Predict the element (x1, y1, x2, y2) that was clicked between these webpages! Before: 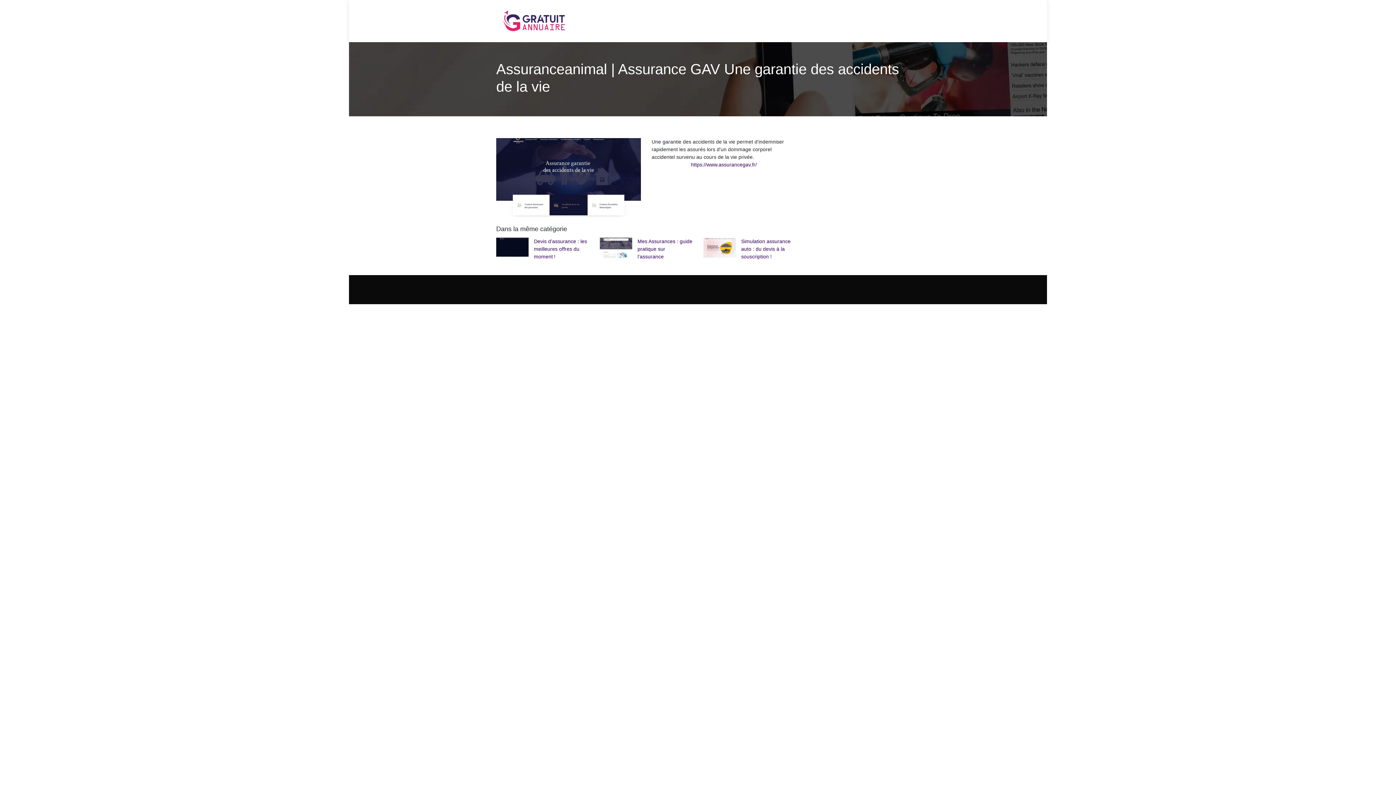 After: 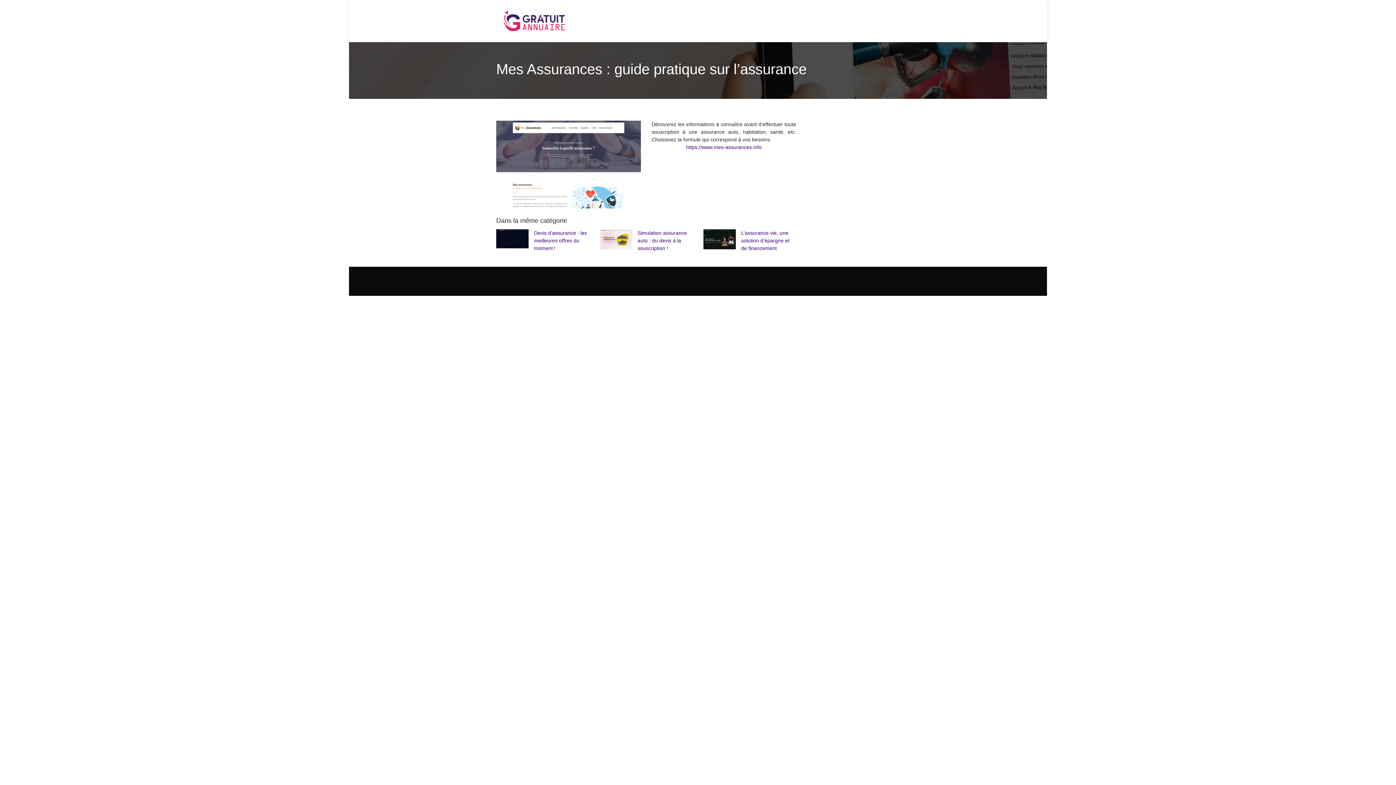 Action: bbox: (599, 237, 692, 260) label: Mes Assurances : guide pratique sur l’assurance